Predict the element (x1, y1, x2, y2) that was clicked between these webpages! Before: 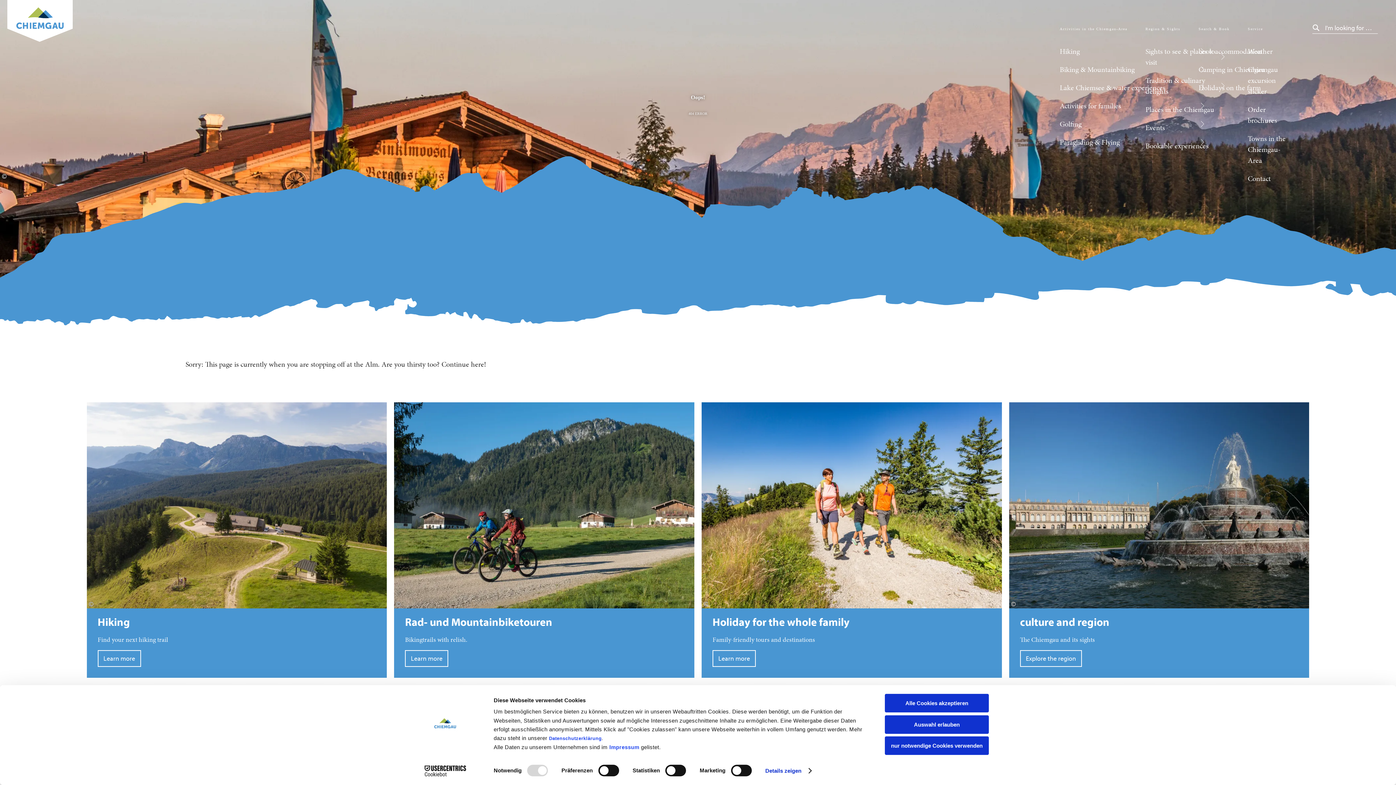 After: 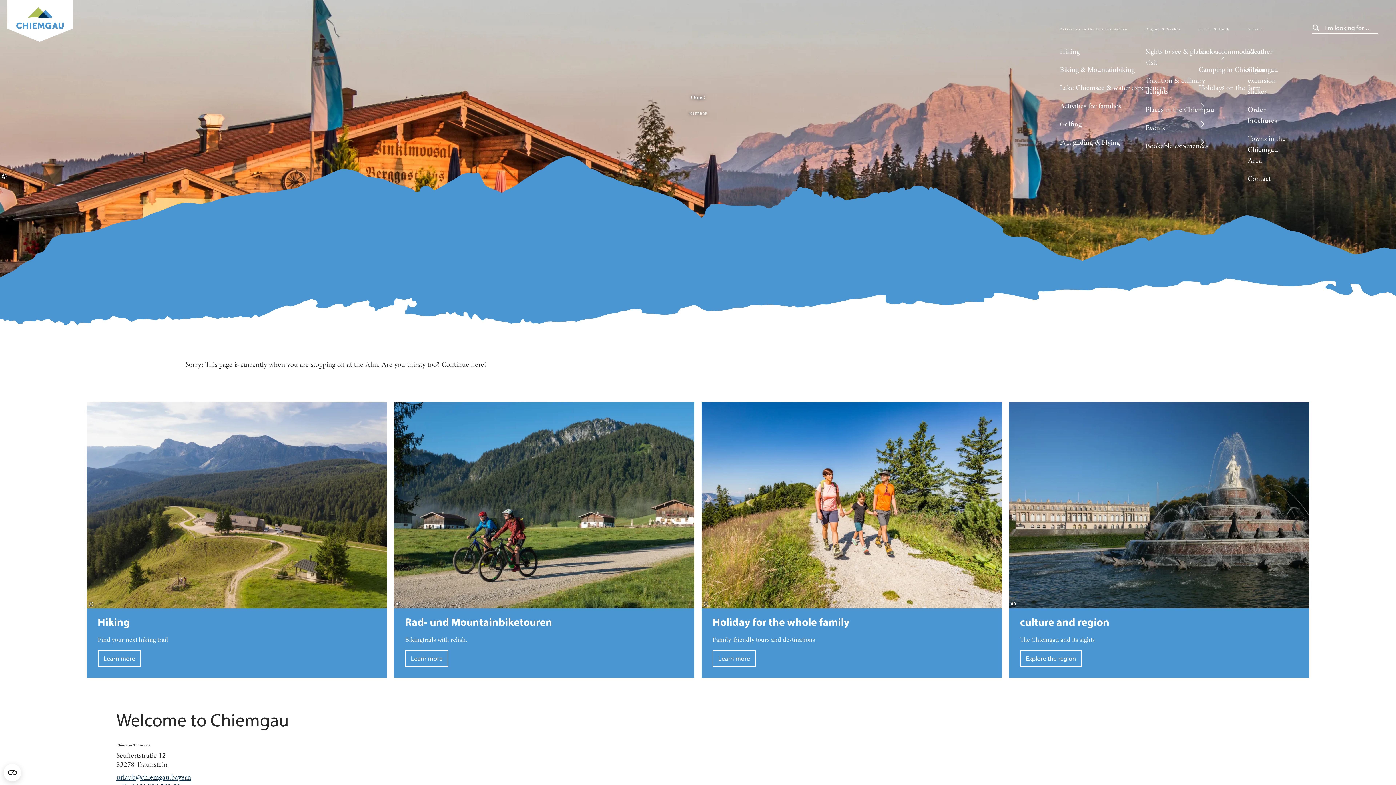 Action: bbox: (885, 694, 989, 712) label: Alle Cookies akzeptieren